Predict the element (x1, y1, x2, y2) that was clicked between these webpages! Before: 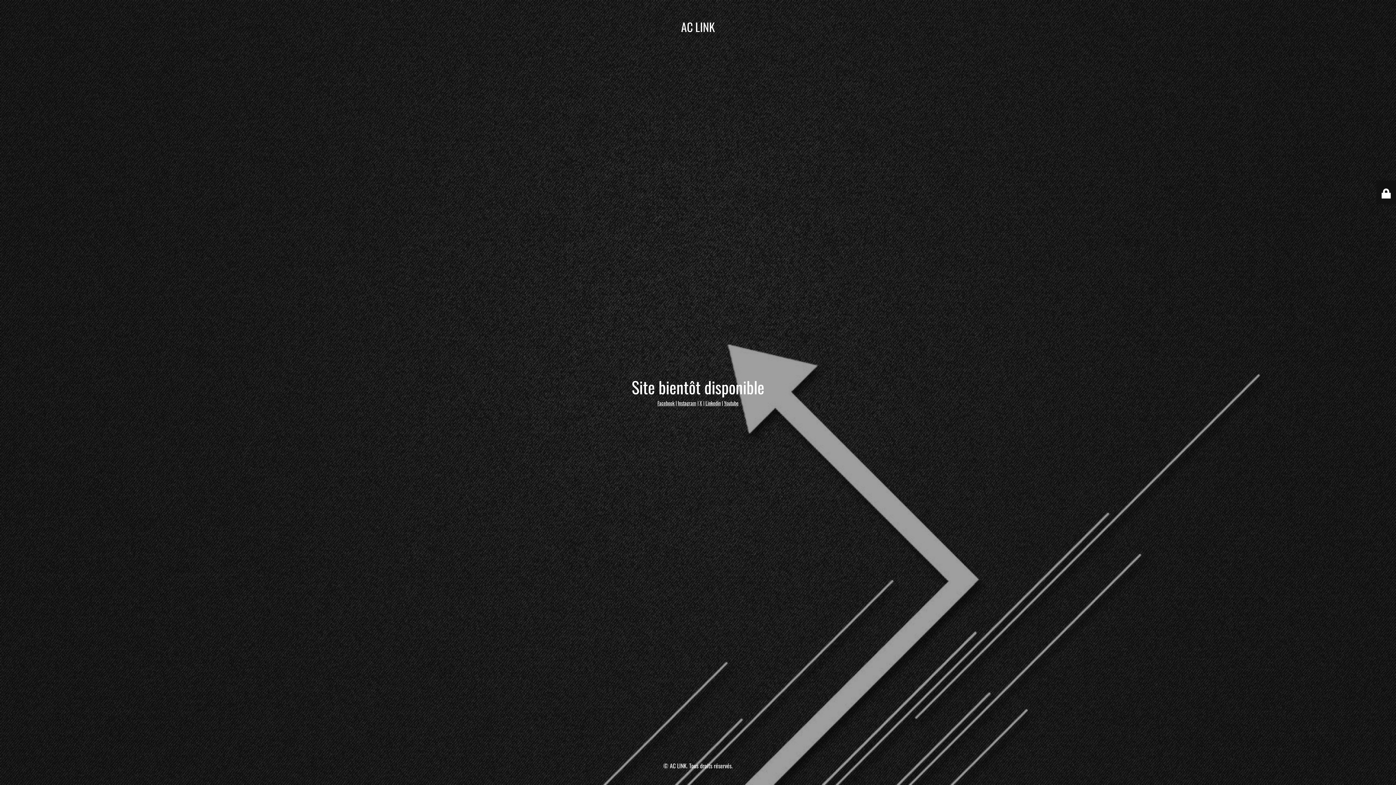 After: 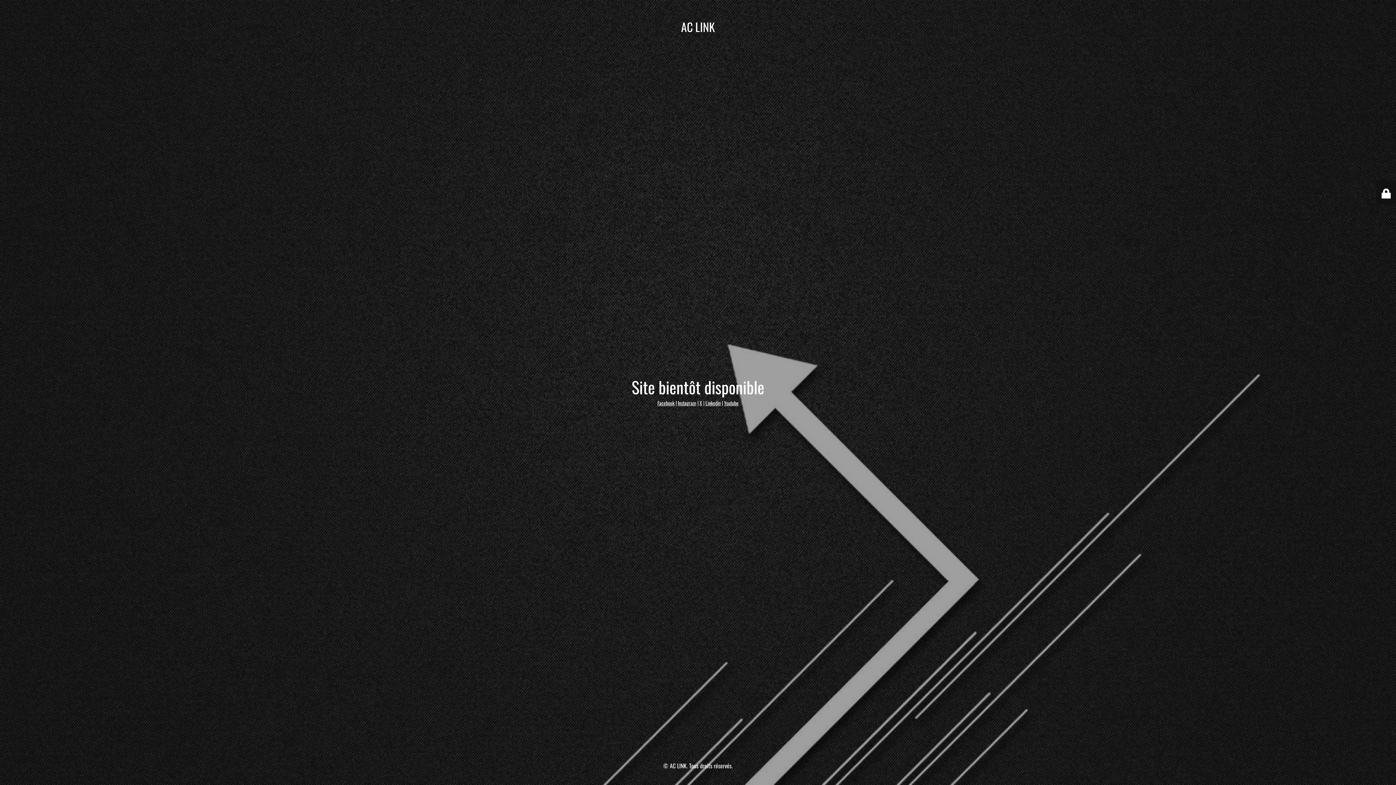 Action: bbox: (699, 399, 702, 406) label: X